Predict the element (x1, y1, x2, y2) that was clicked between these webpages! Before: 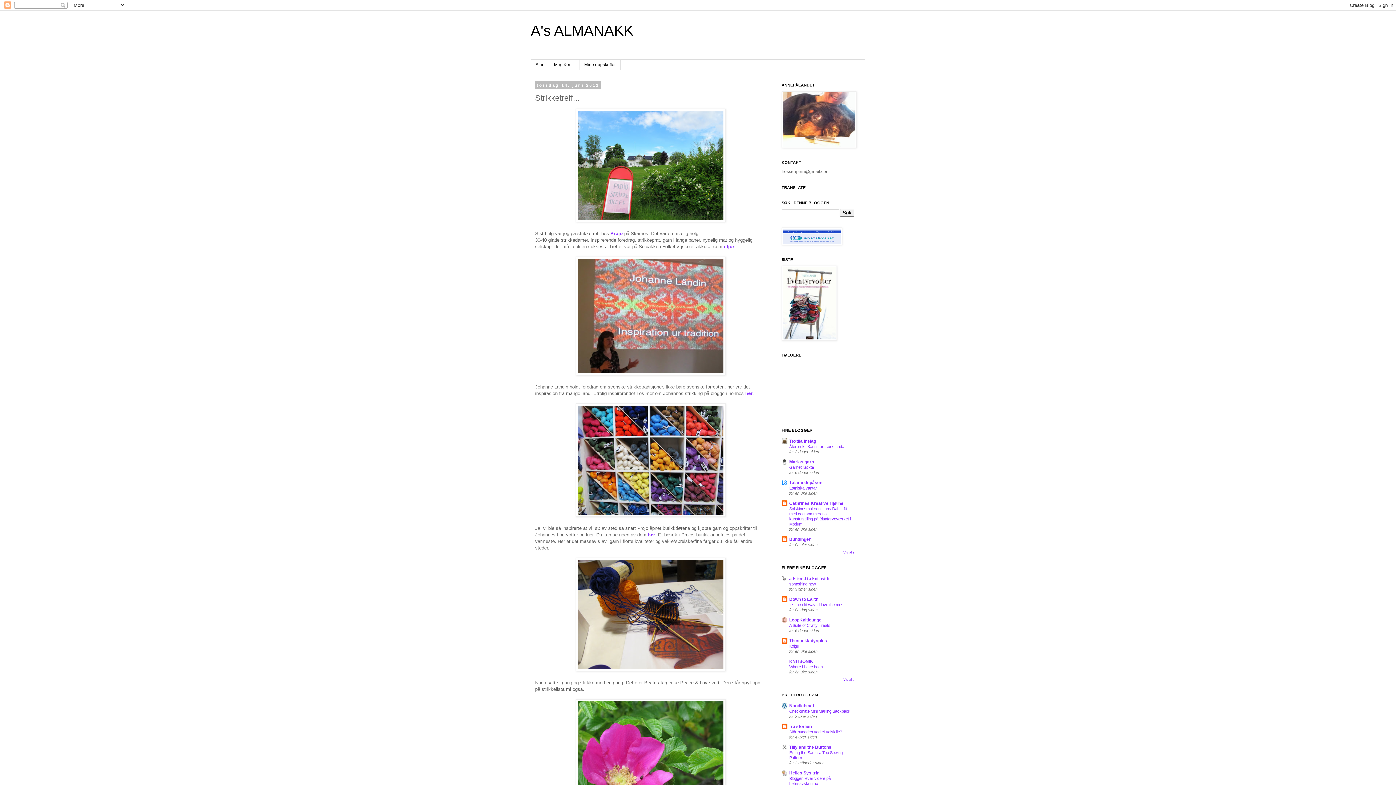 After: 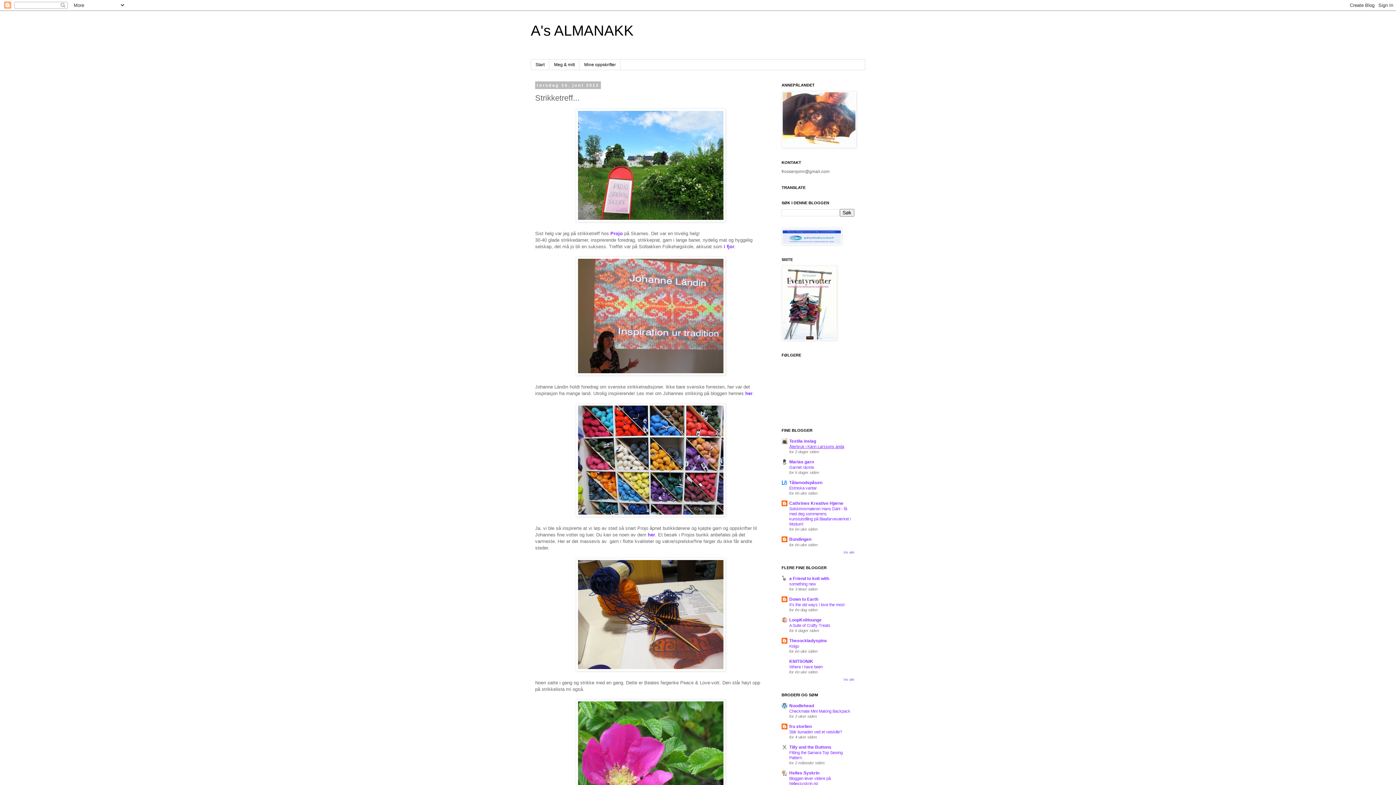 Action: bbox: (789, 444, 844, 449) label: Återbruk i Karin Larssons anda